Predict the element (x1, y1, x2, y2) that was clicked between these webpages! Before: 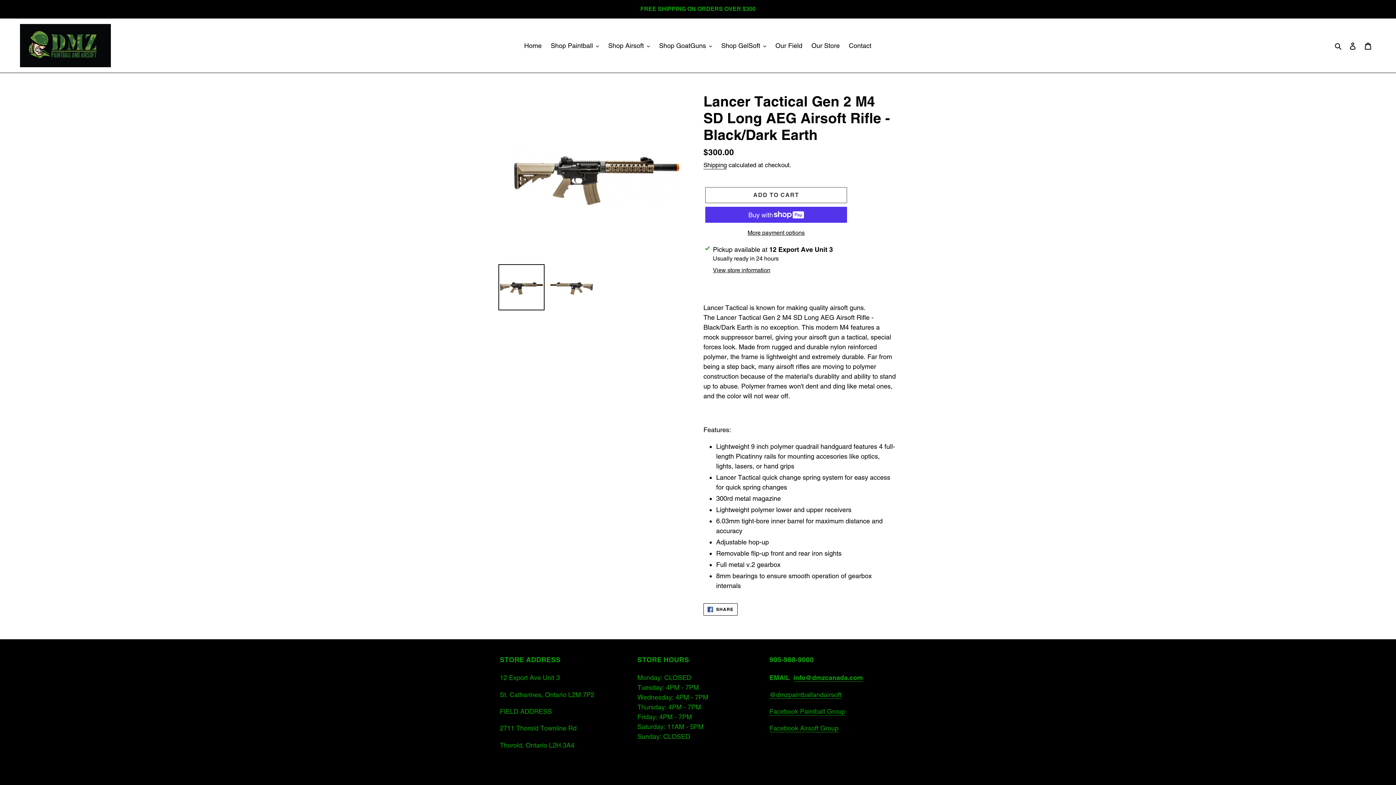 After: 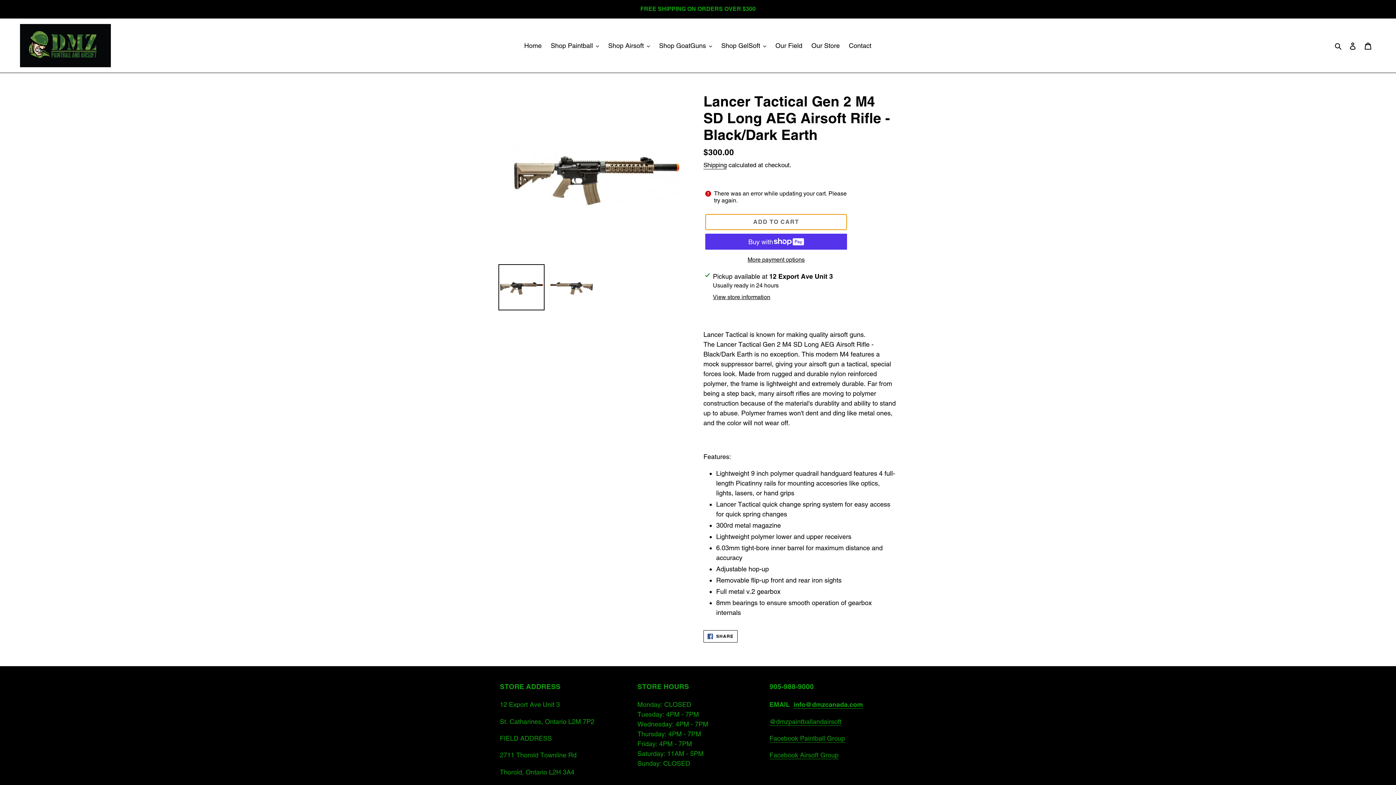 Action: label: Add to cart bbox: (705, 187, 847, 203)